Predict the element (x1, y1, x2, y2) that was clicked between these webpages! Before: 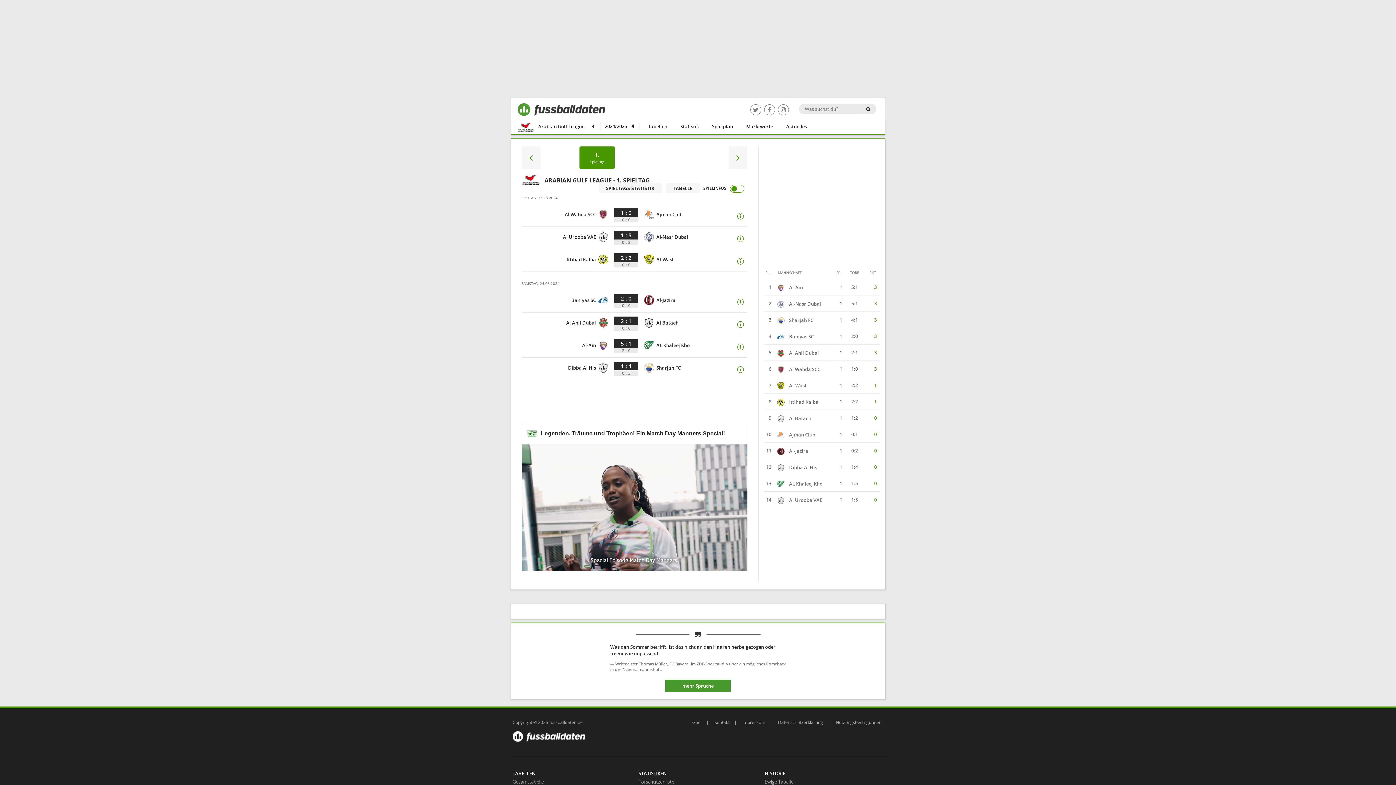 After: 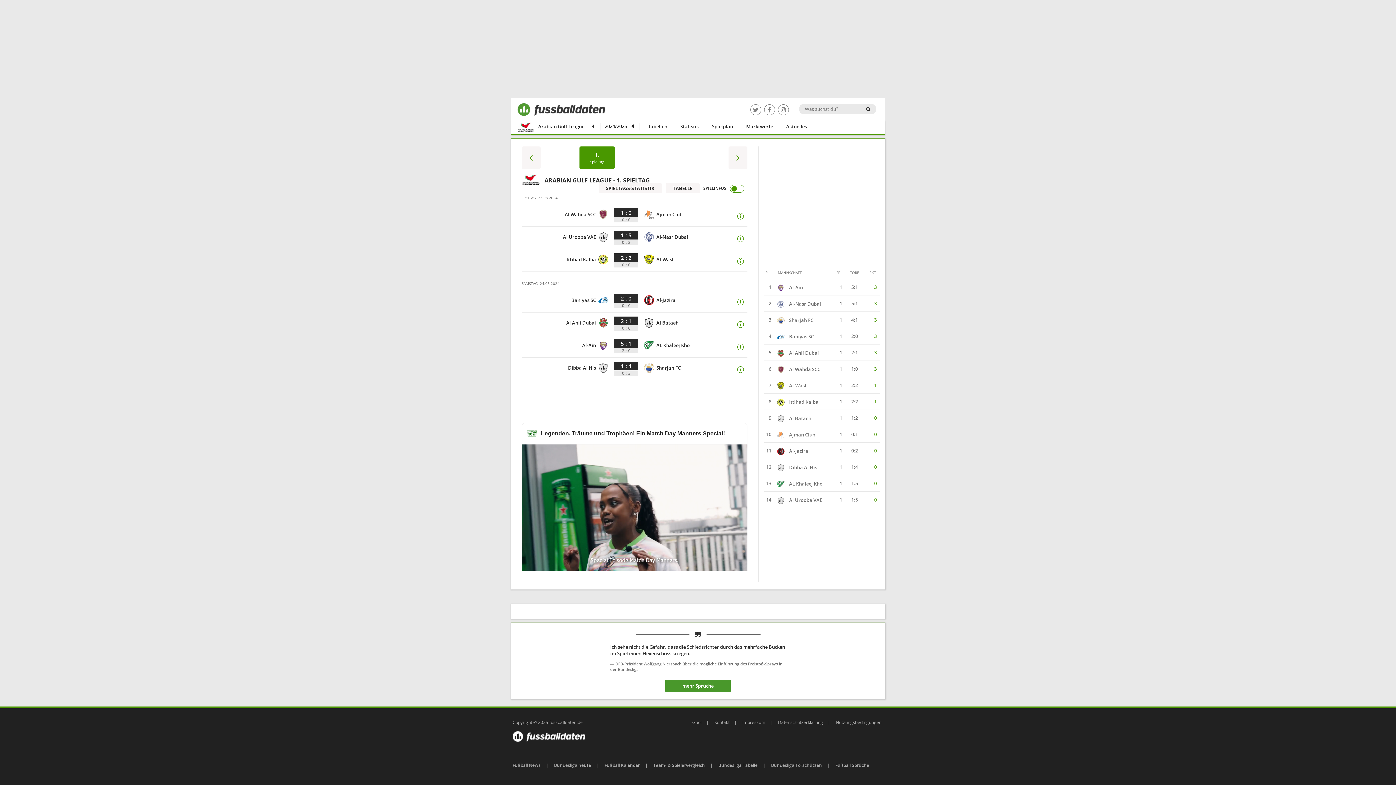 Action: bbox: (579, 146, 614, 169) label: 1.
Spieltag